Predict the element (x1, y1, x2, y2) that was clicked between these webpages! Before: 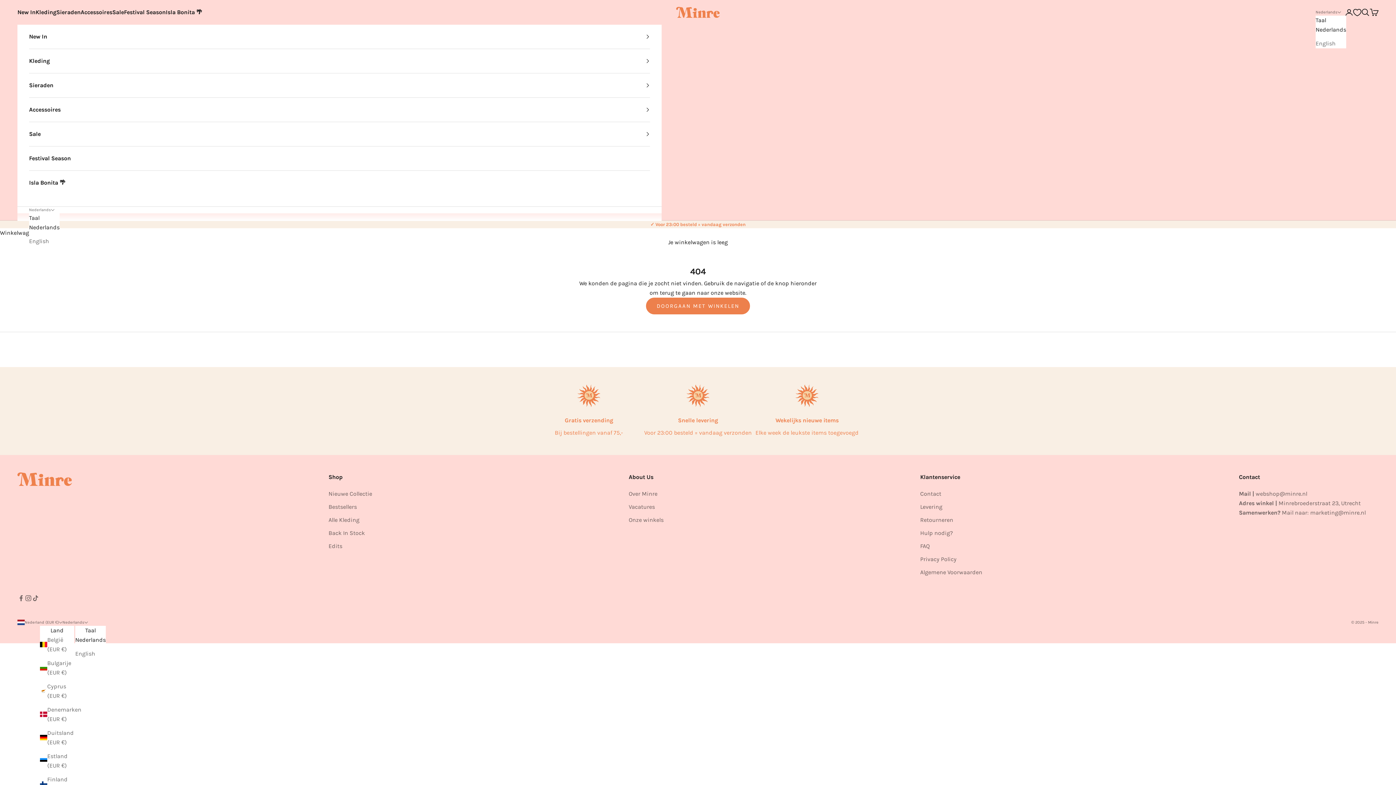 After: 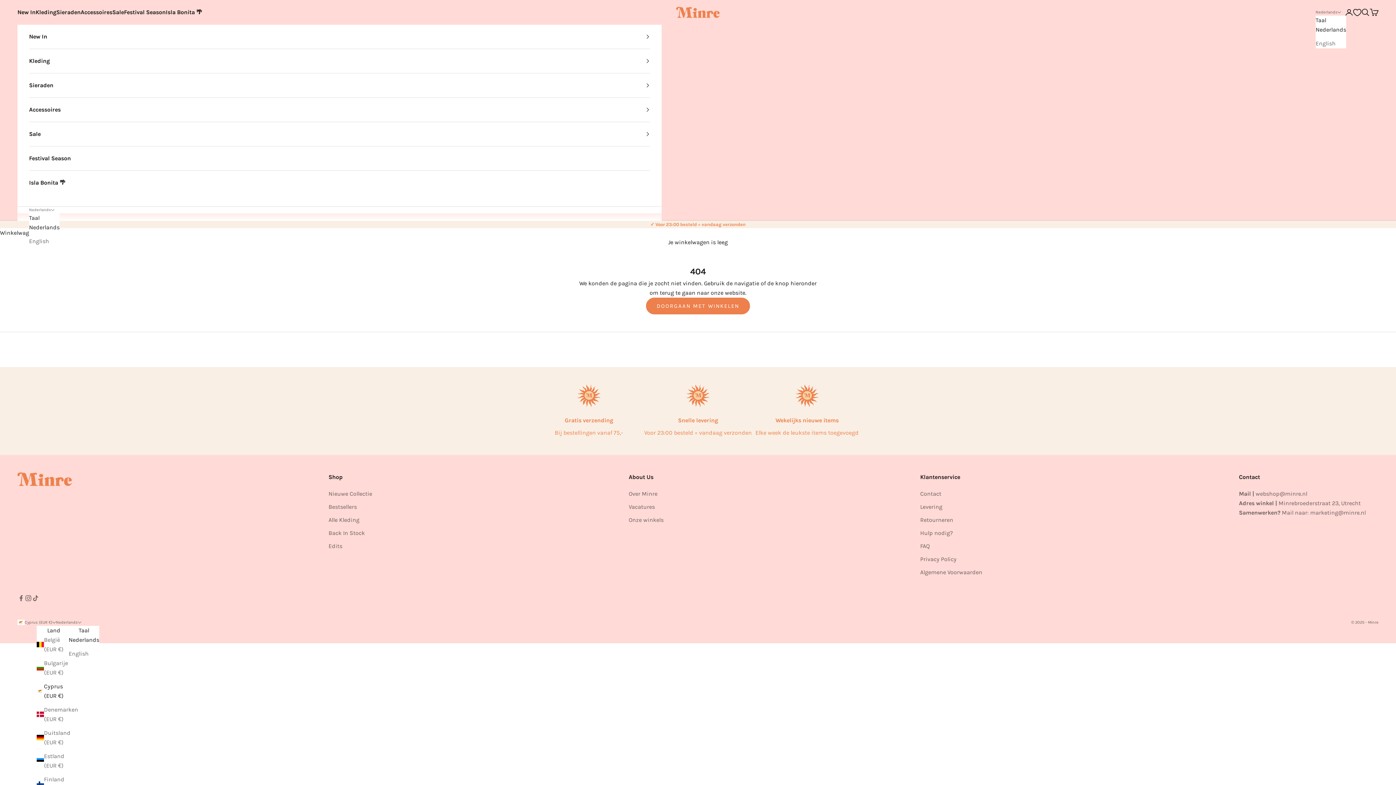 Action: label: Cyprus (EUR €) bbox: (40, 682, 74, 701)